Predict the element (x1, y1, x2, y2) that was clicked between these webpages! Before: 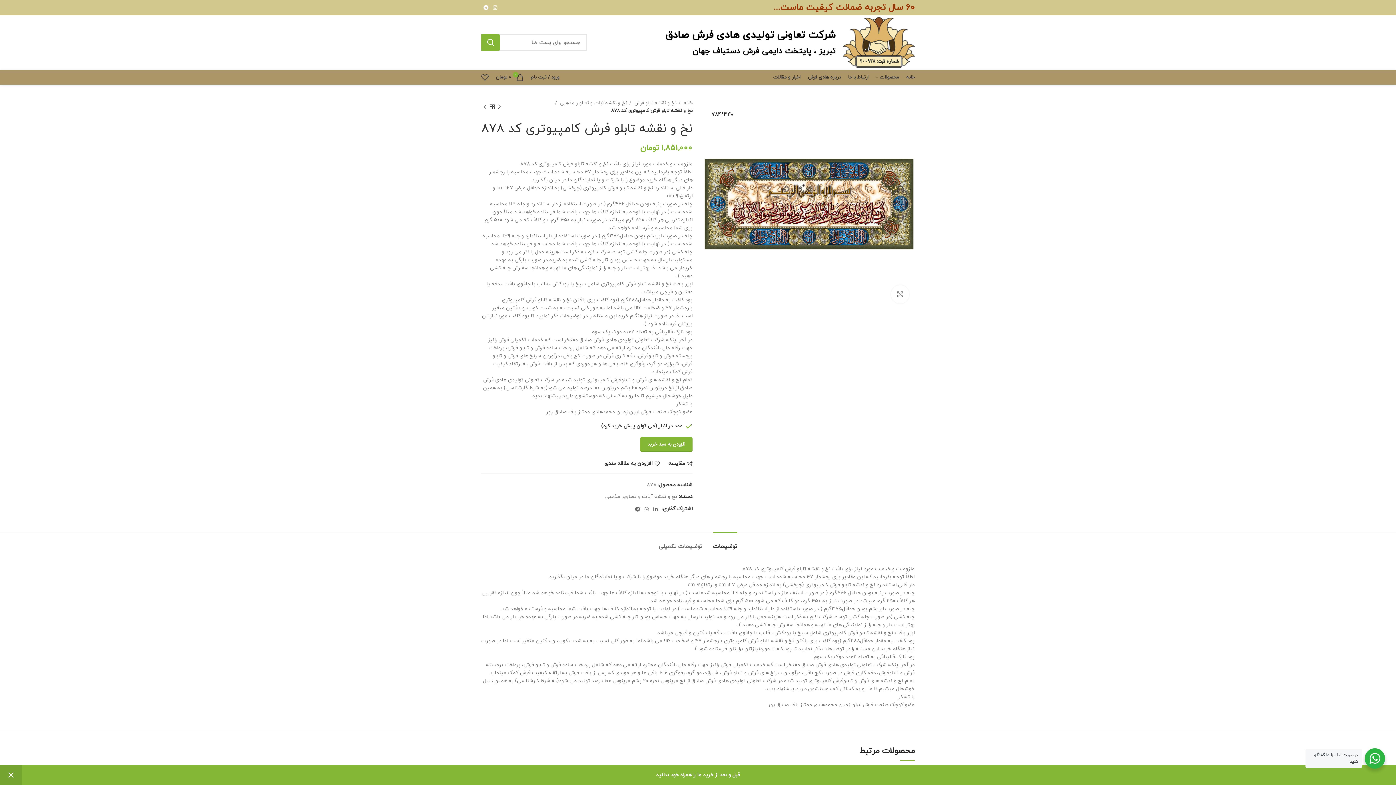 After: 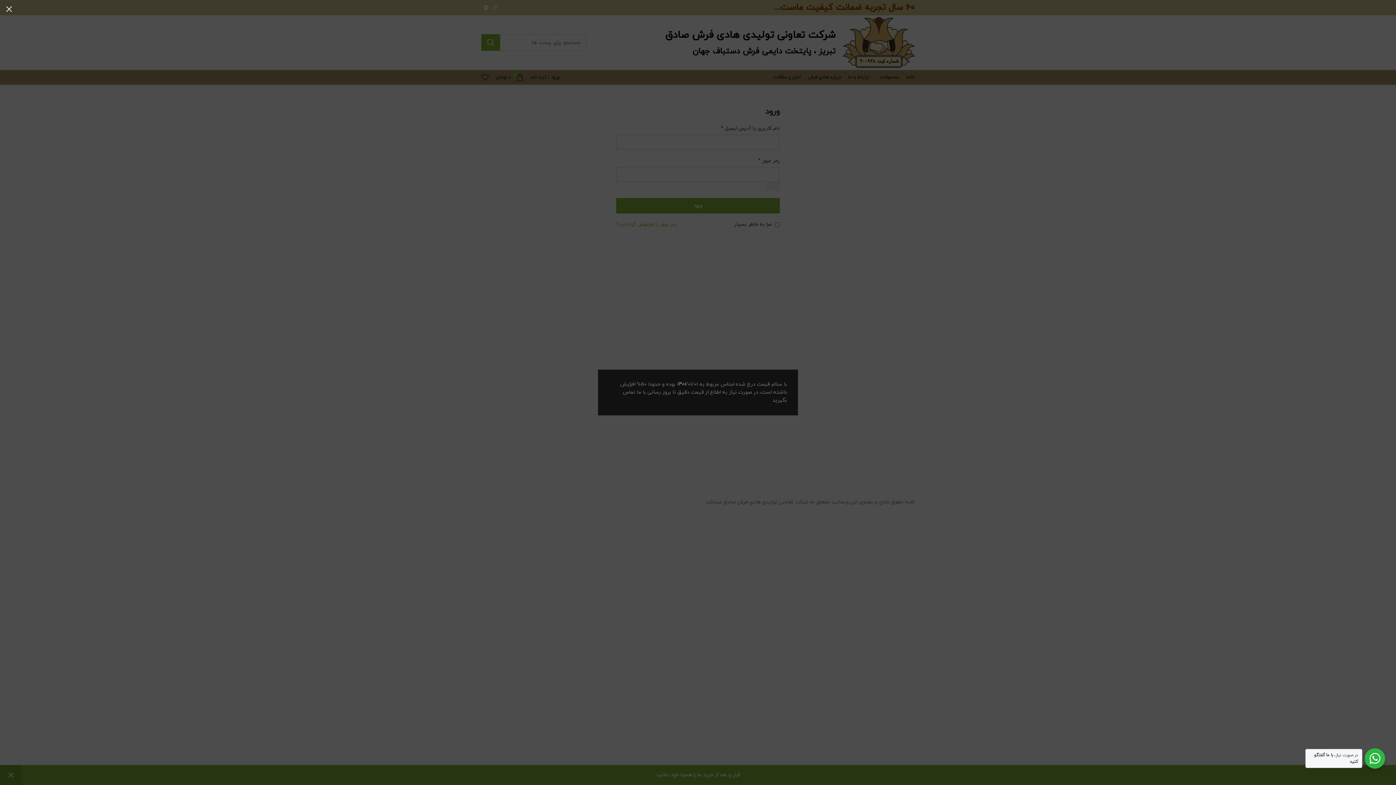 Action: label: ورود / ثبت نام bbox: (527, 70, 563, 84)